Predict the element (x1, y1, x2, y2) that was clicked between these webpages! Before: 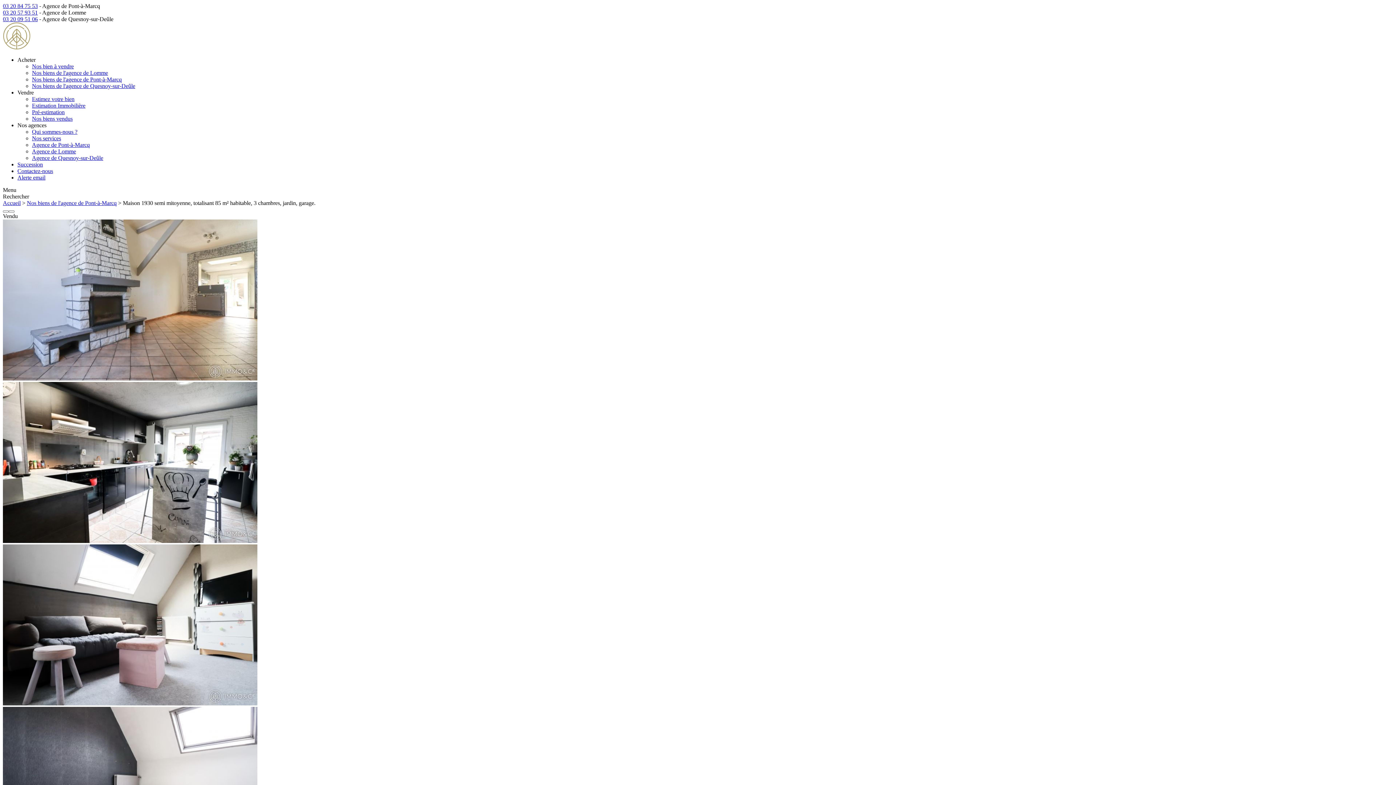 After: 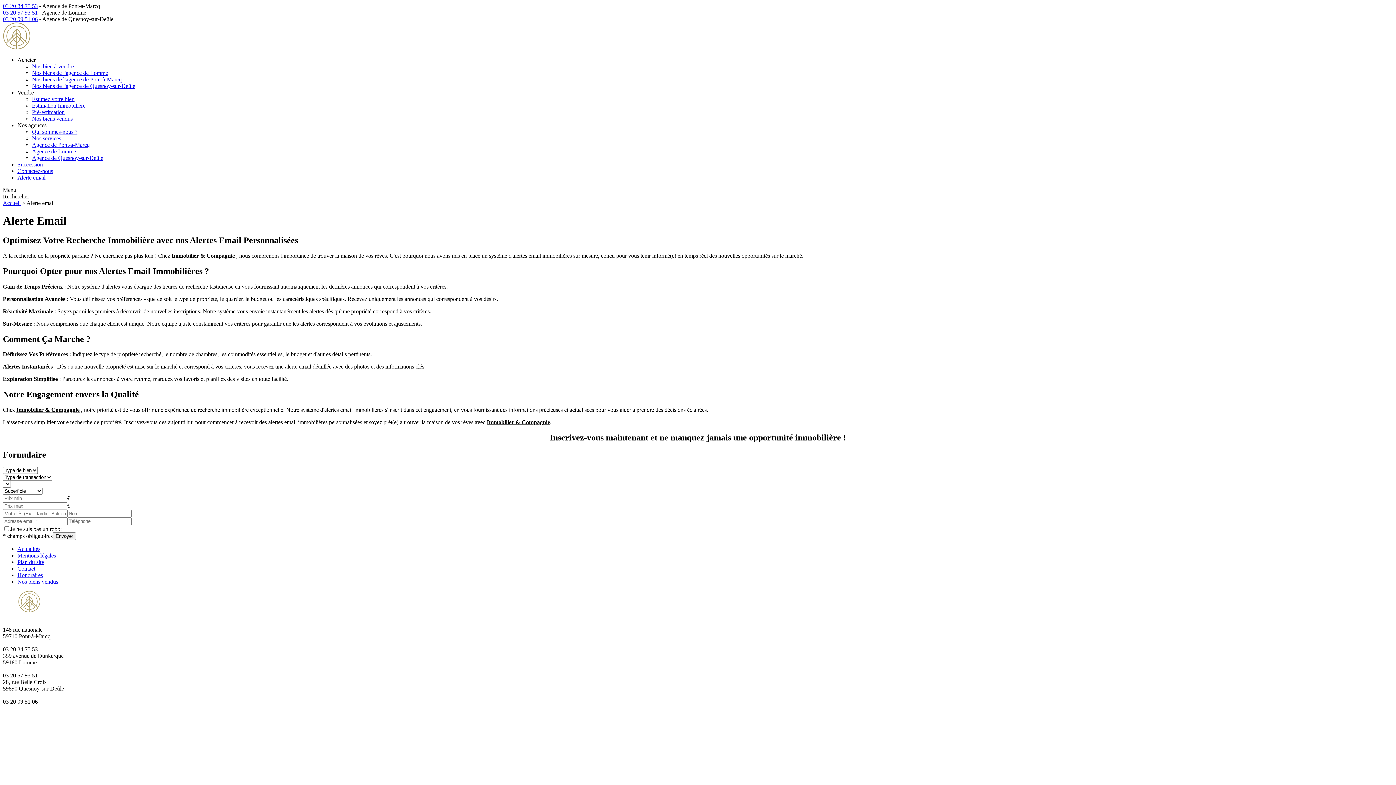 Action: label: Alerte email bbox: (17, 174, 45, 180)